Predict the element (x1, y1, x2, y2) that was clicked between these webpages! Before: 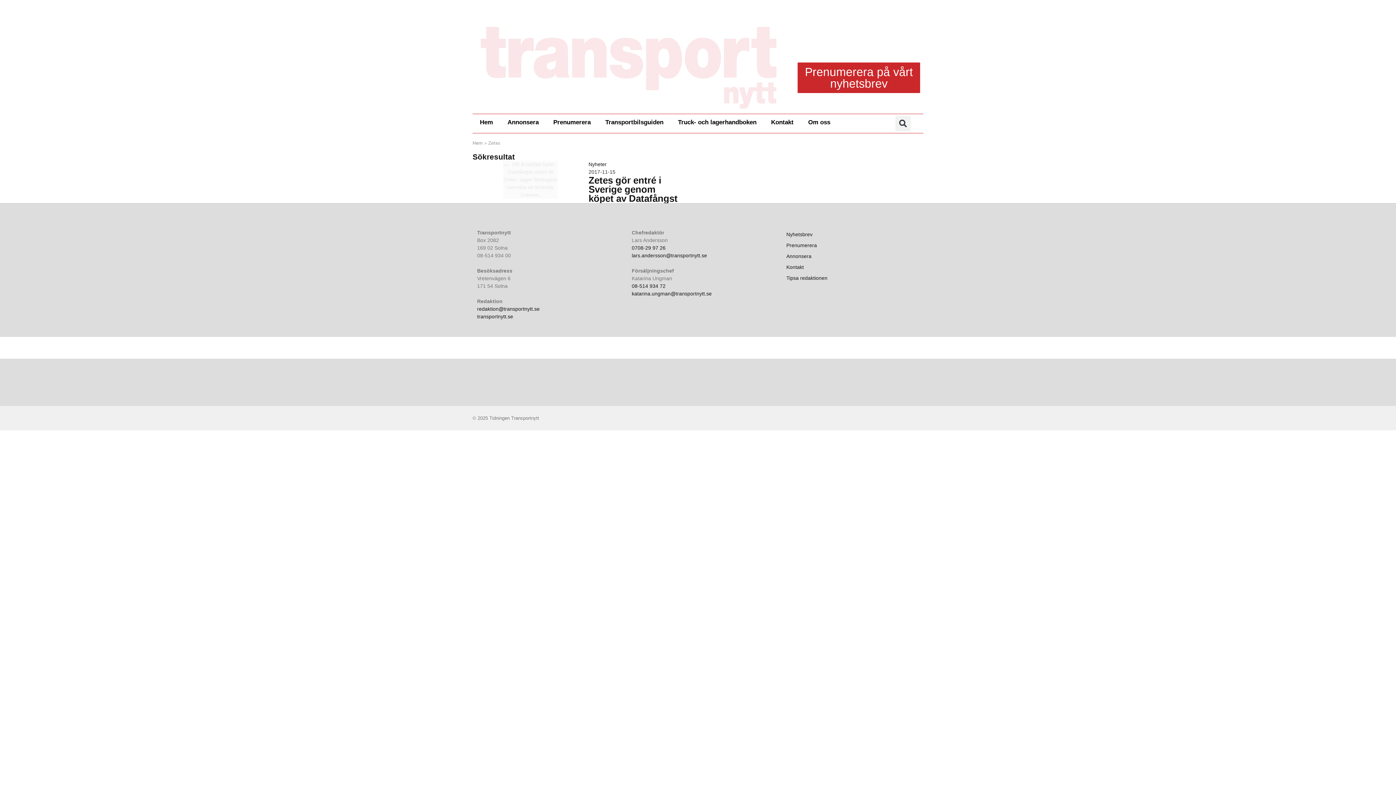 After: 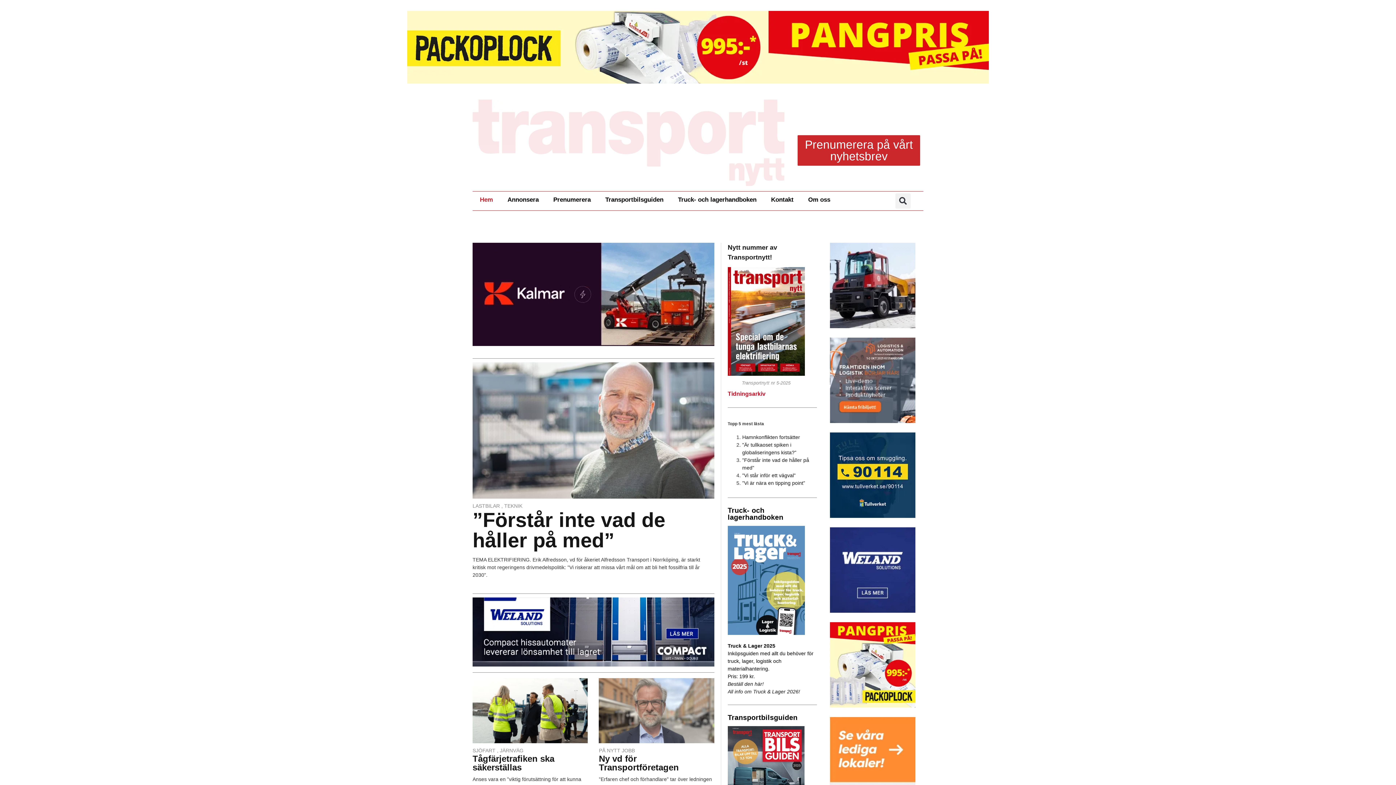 Action: bbox: (480, 26, 776, 108)